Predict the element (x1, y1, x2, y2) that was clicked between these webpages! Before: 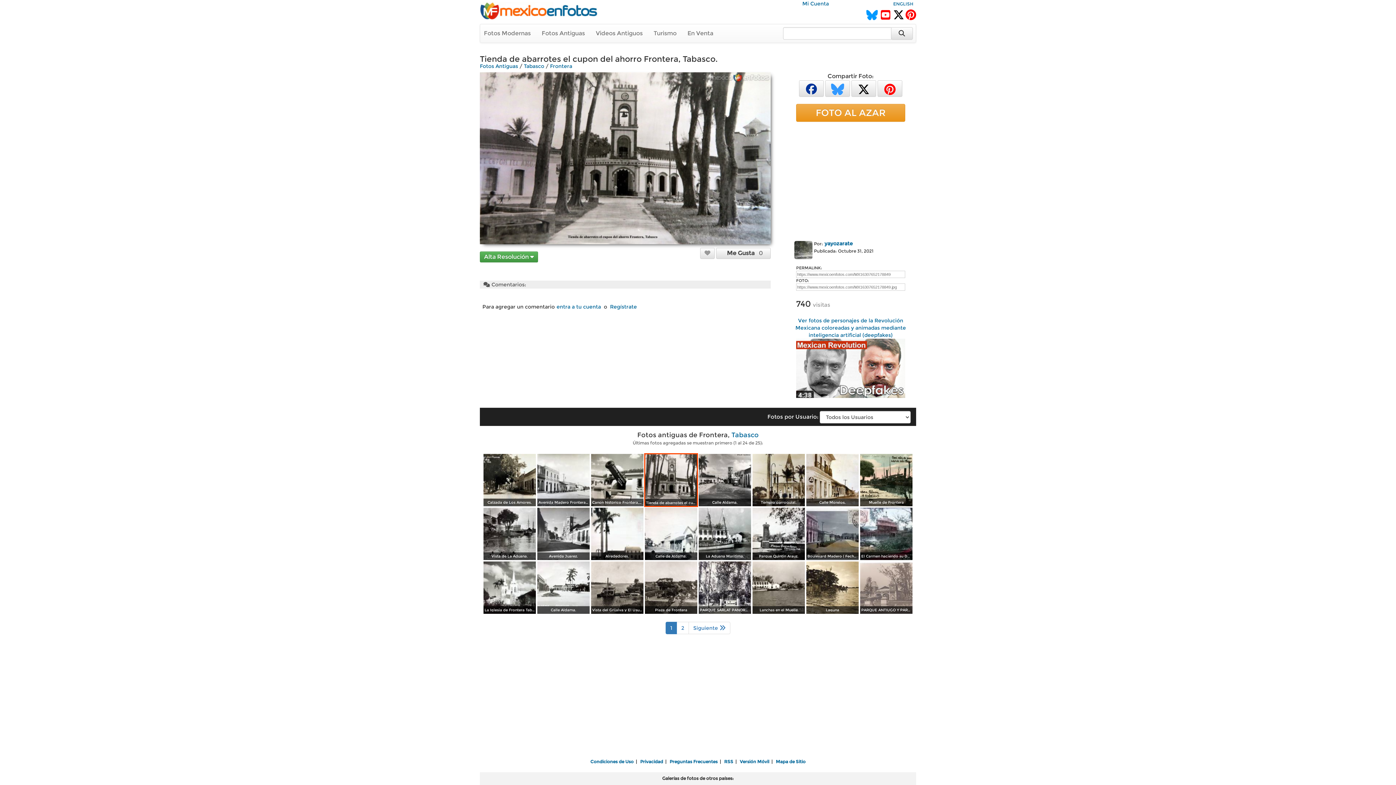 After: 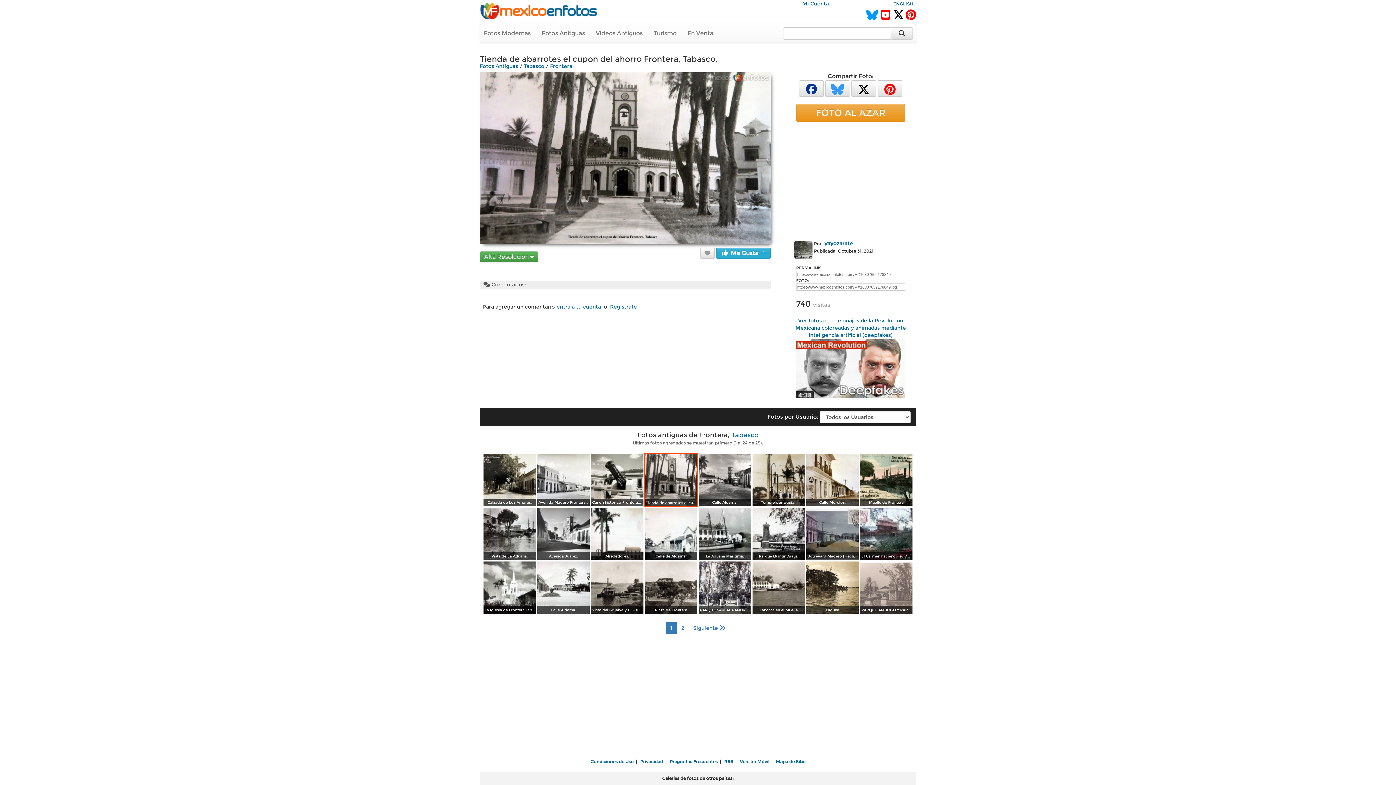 Action: bbox: (716, 248, 770, 258) label:   Me Gusta   0